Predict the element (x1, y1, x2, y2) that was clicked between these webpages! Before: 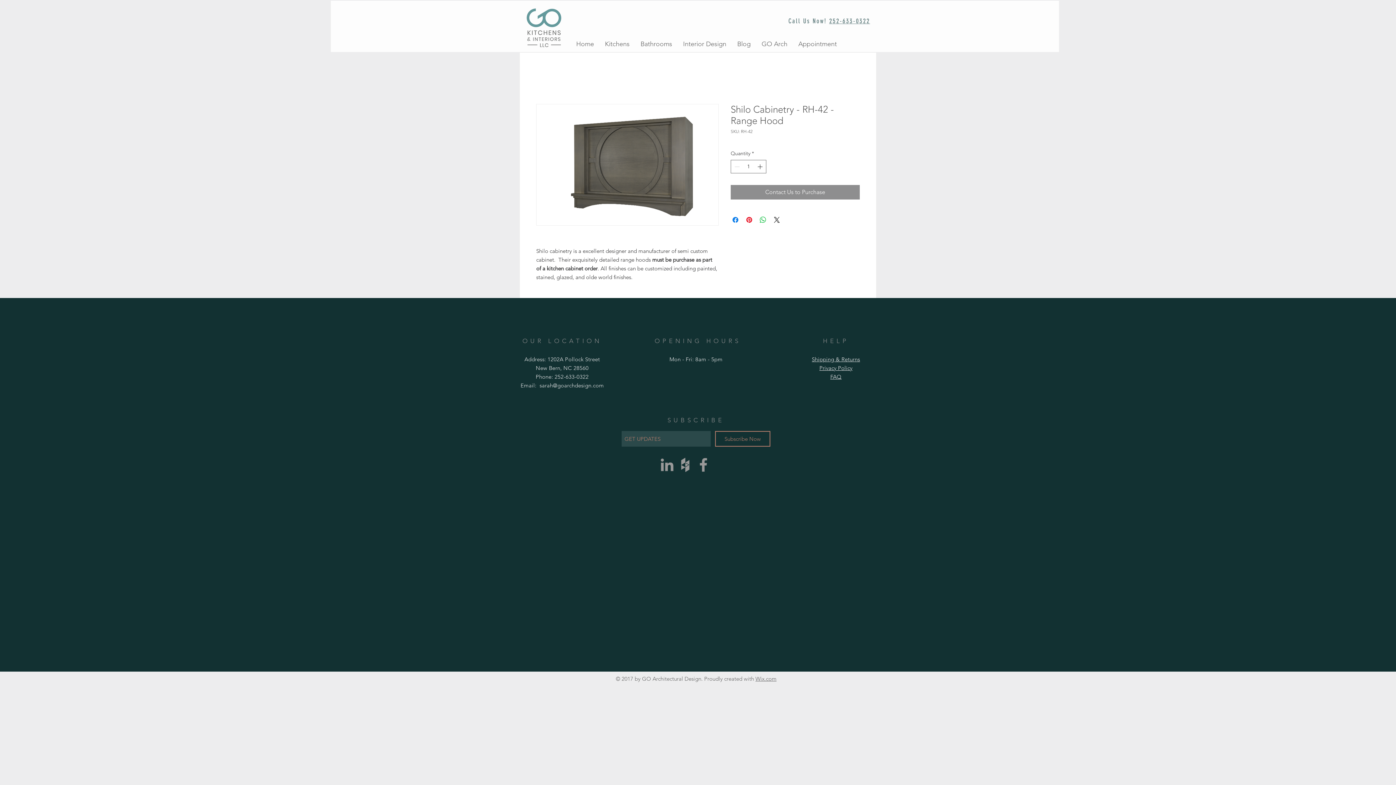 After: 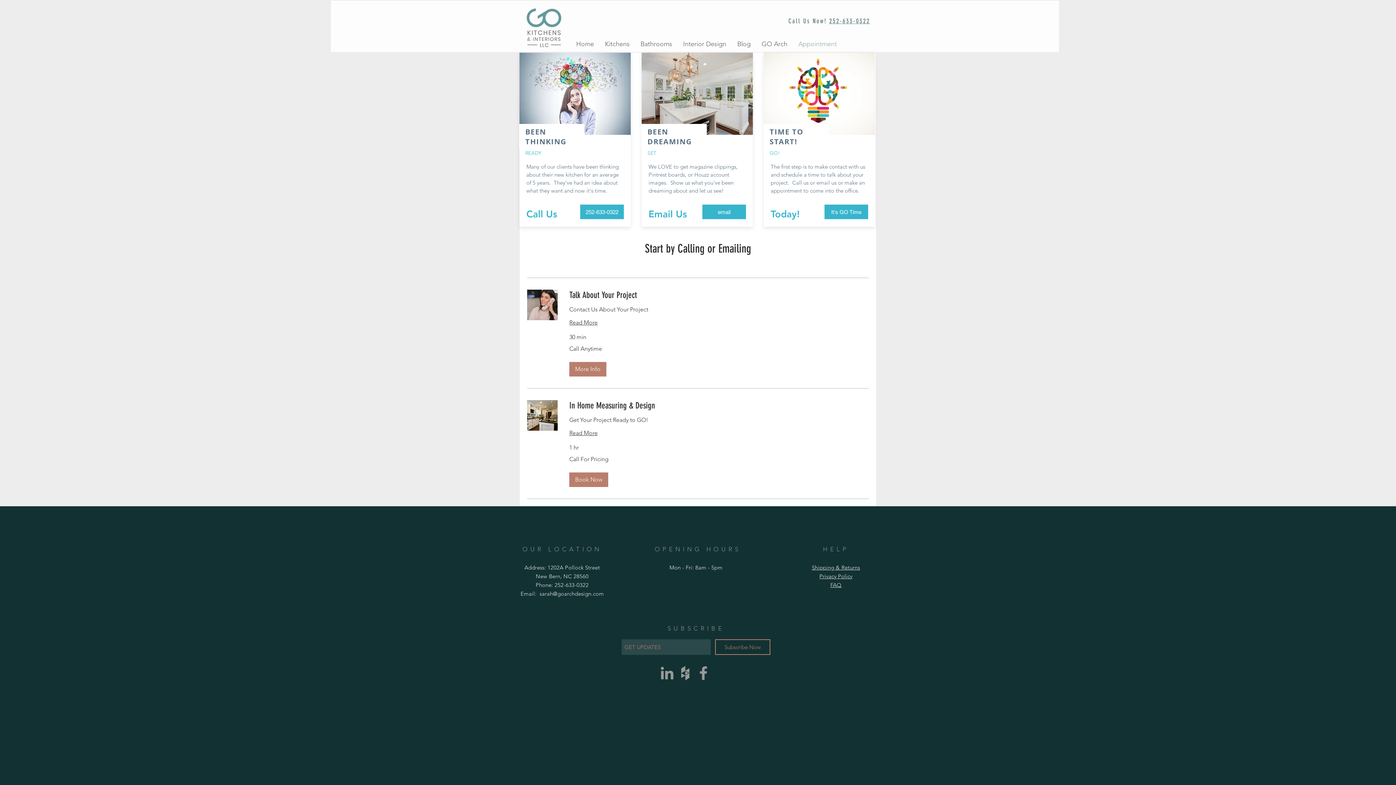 Action: bbox: (793, 35, 842, 52) label: Appointment